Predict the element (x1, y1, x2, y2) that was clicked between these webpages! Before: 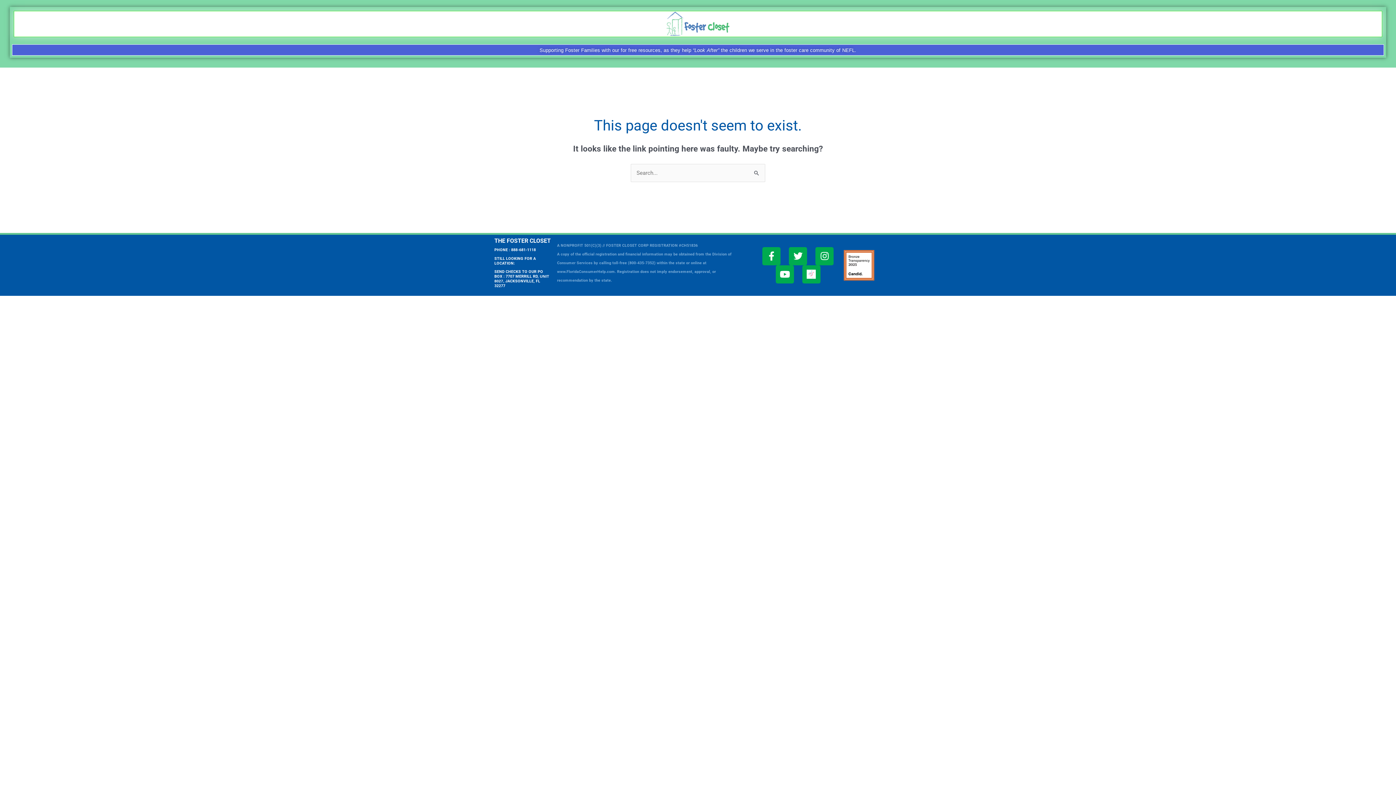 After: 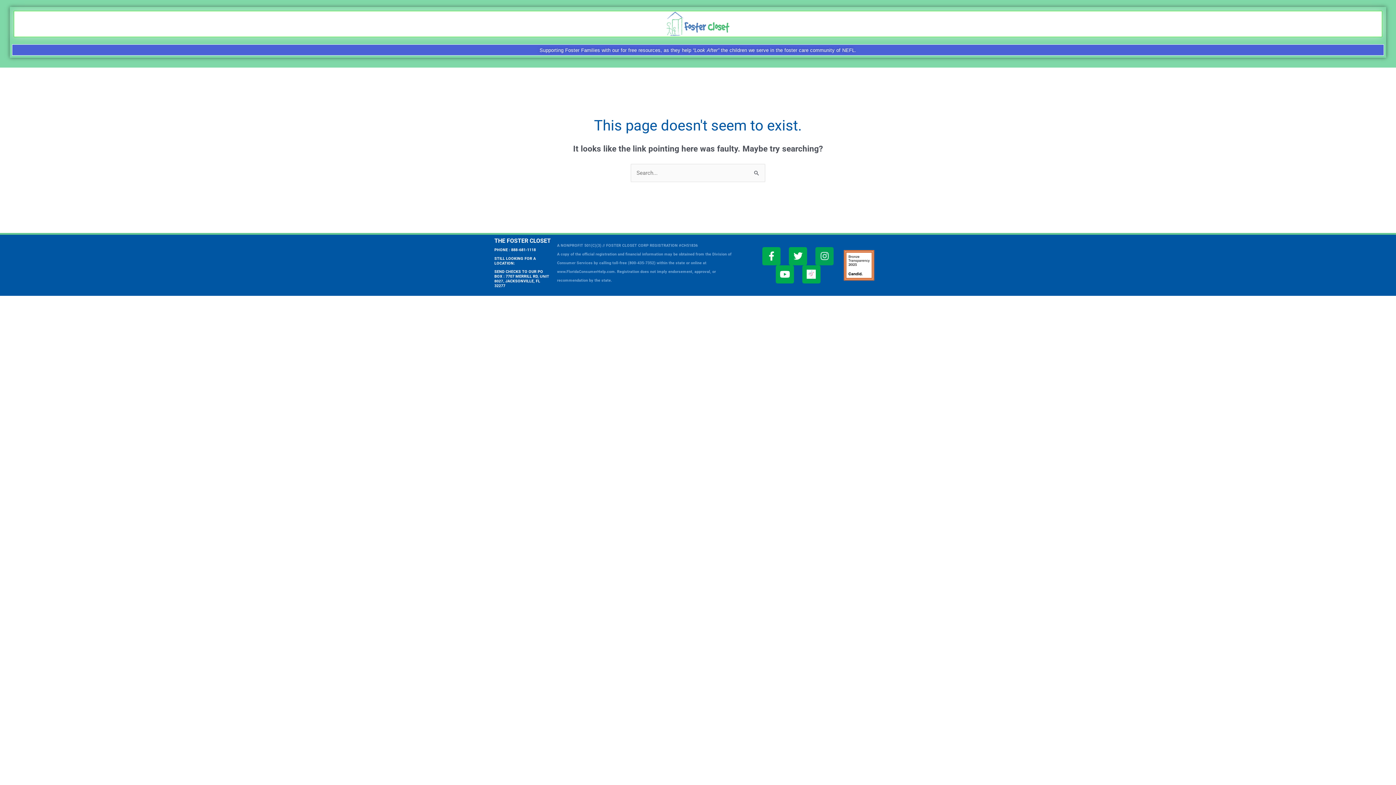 Action: label: Instagram bbox: (815, 247, 833, 265)